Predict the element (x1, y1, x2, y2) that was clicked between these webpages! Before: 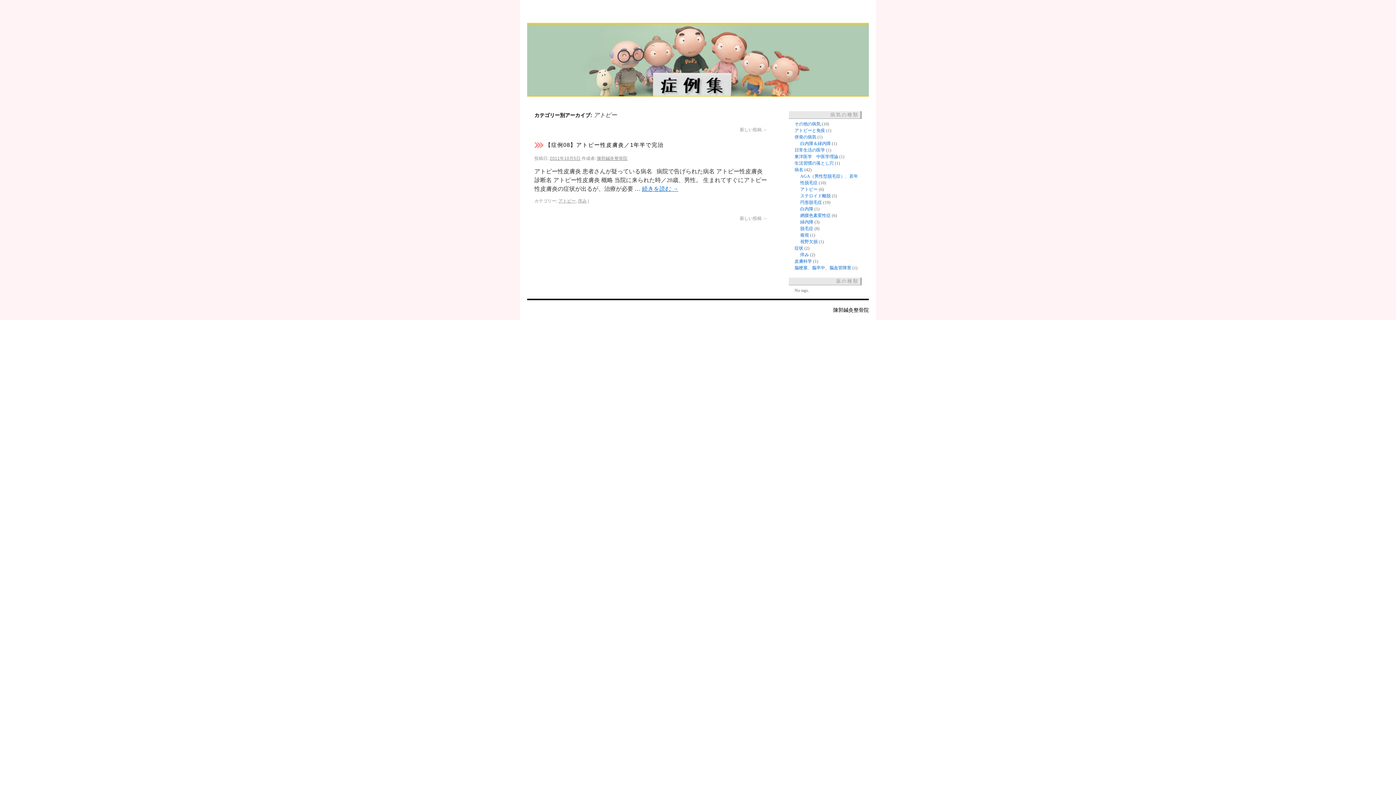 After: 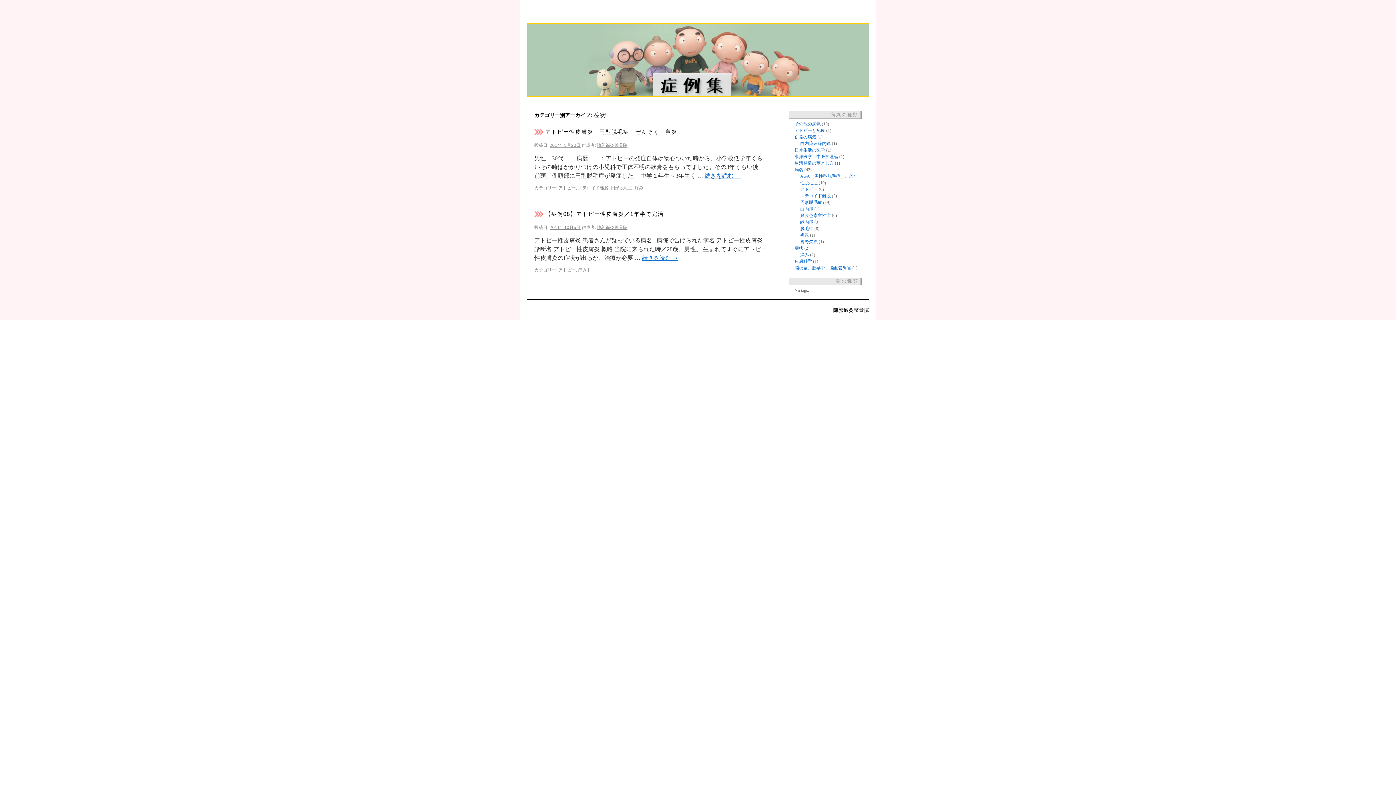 Action: label: 症状 bbox: (794, 245, 803, 250)